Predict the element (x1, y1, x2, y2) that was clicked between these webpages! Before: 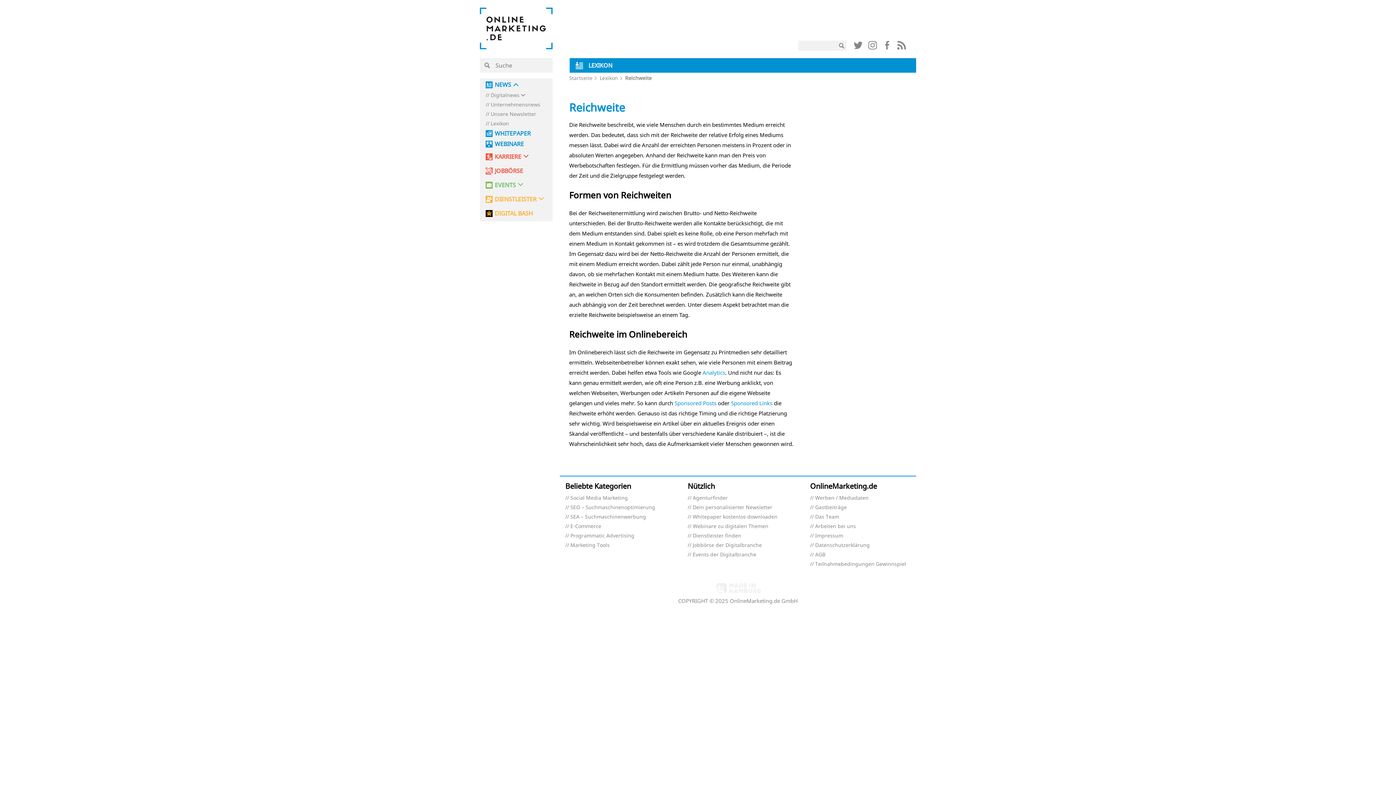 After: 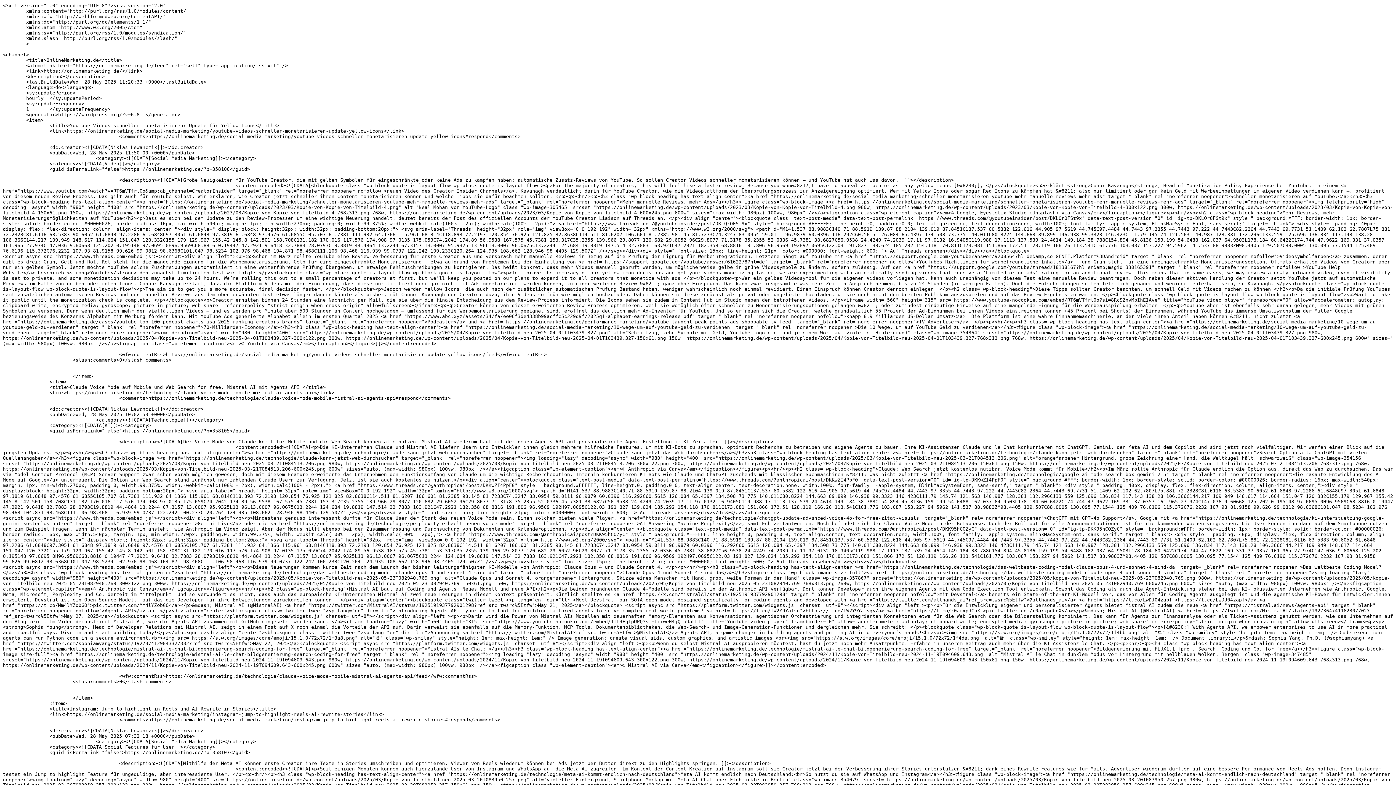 Action: bbox: (897, 43, 906, 51)